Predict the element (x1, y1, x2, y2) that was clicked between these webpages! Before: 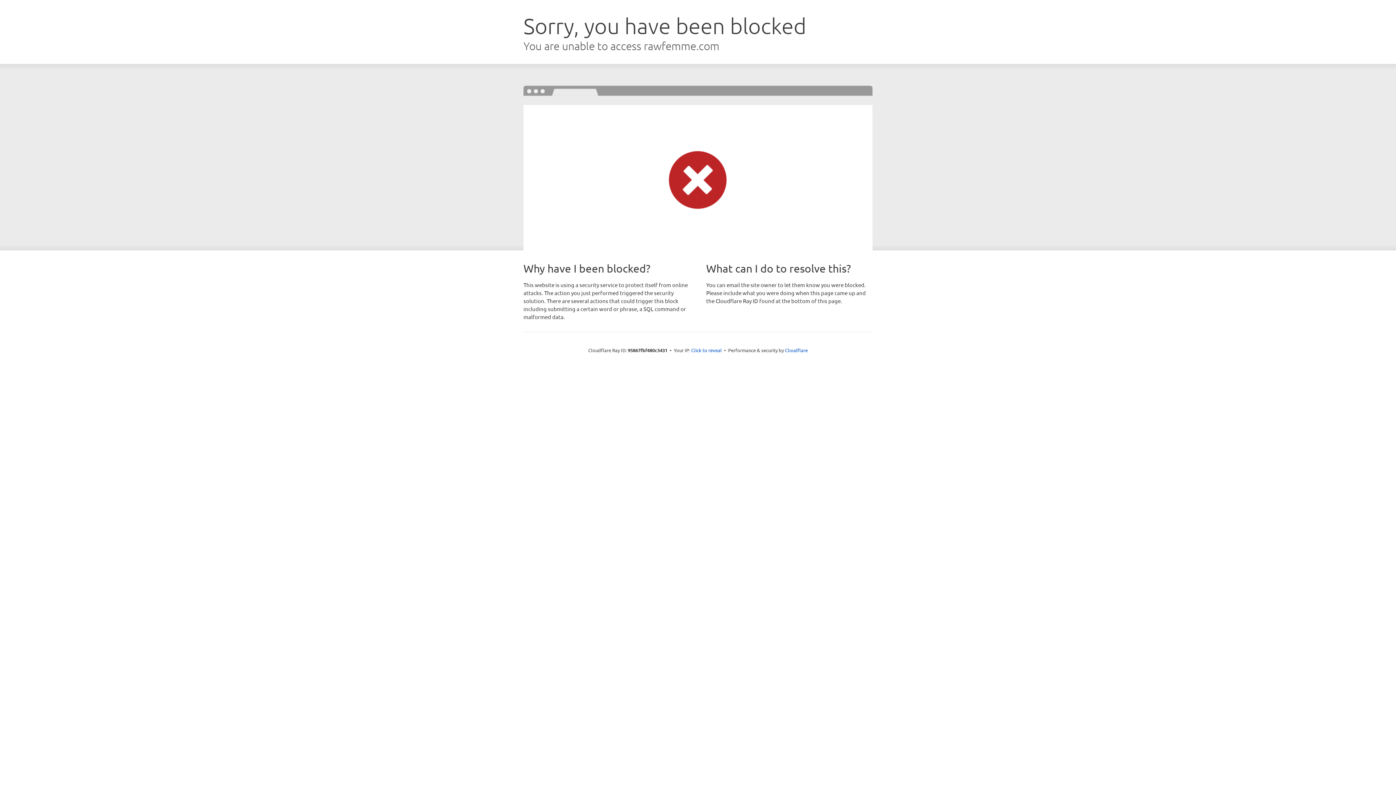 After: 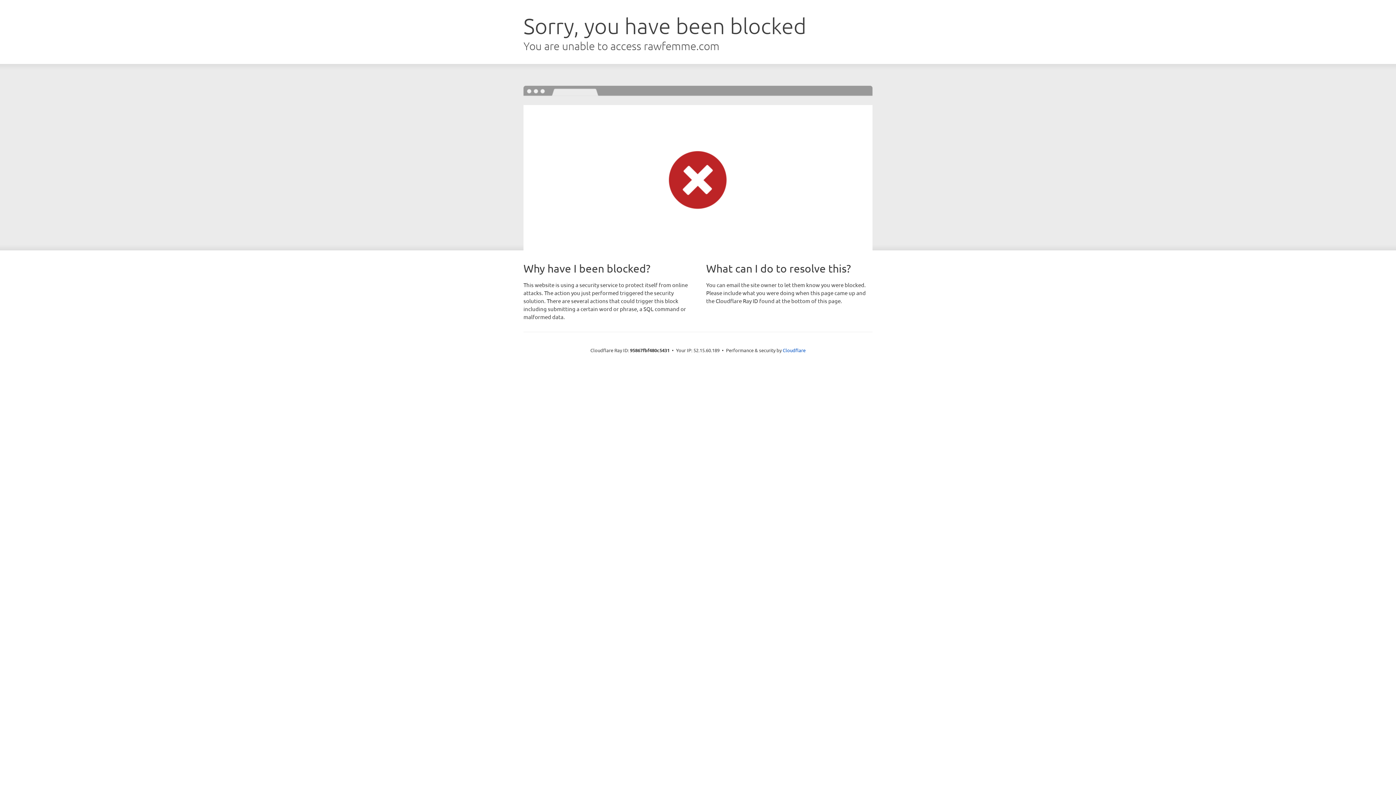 Action: bbox: (691, 346, 722, 353) label: Click to reveal